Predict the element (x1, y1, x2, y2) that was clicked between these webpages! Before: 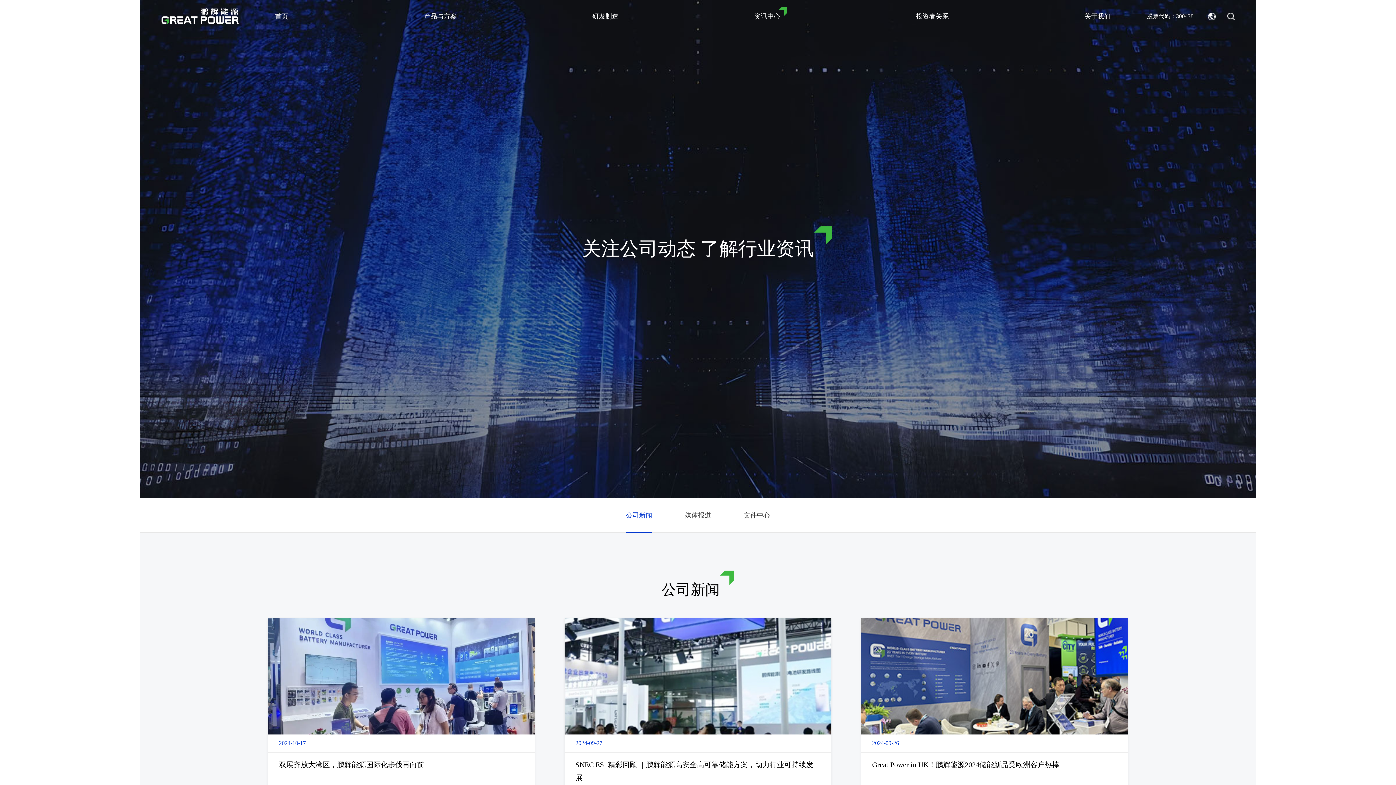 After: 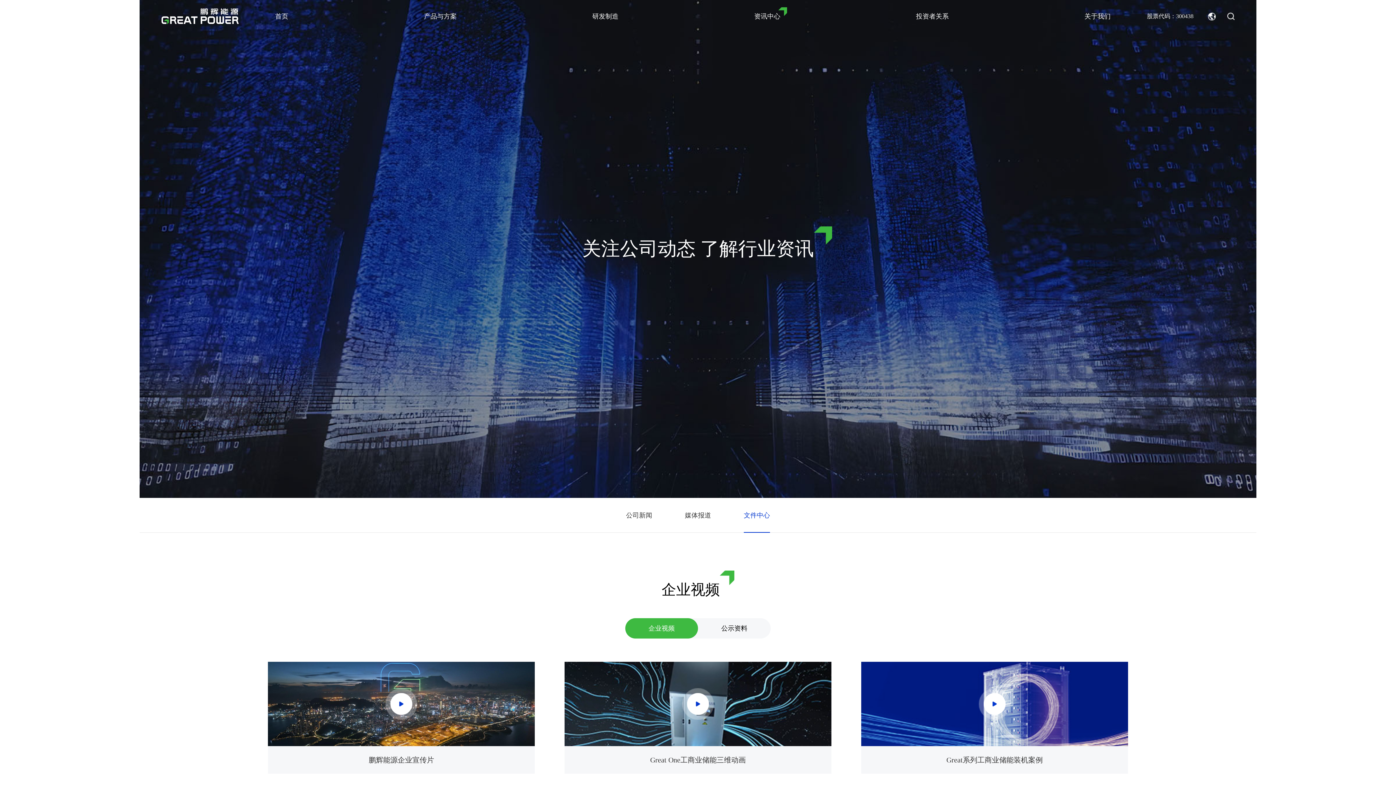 Action: bbox: (744, 498, 770, 532) label: 文件中心